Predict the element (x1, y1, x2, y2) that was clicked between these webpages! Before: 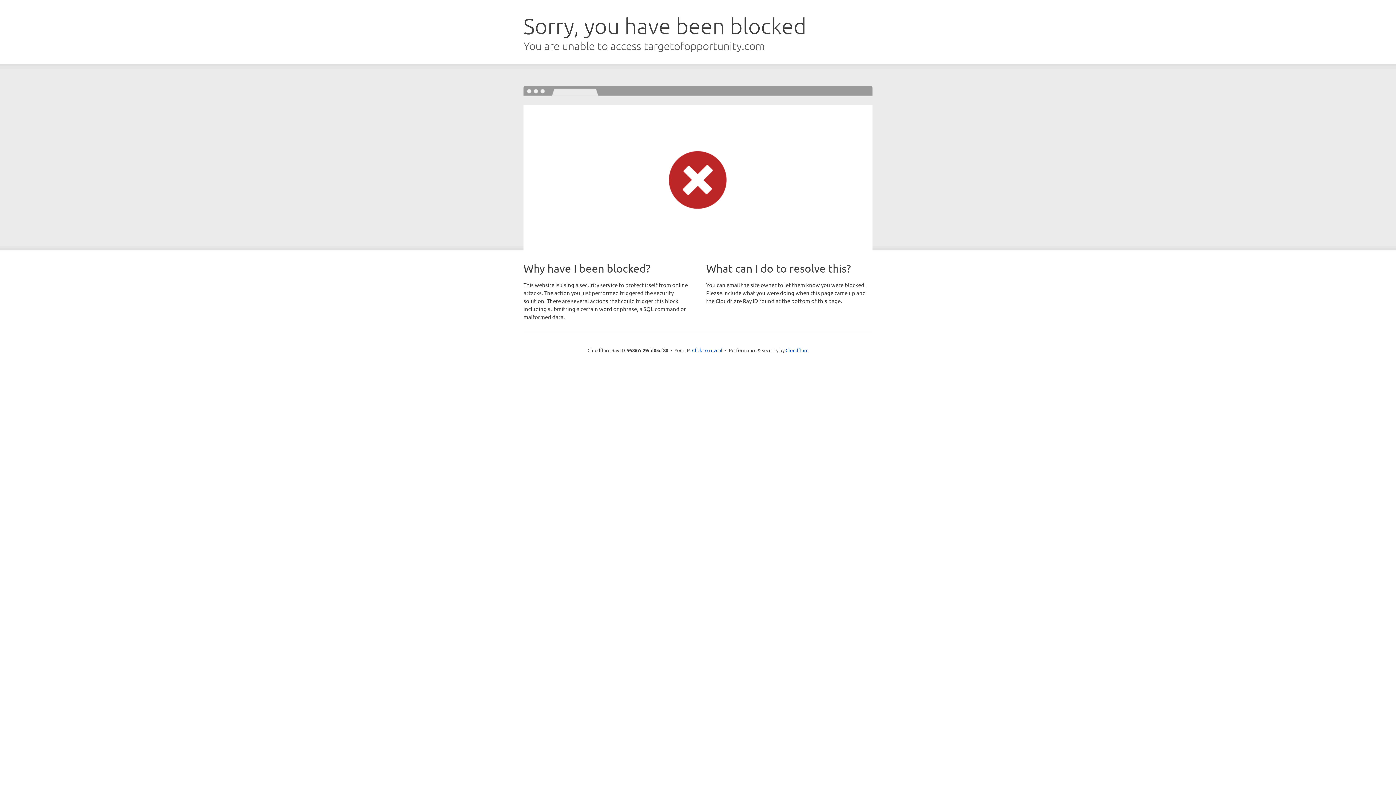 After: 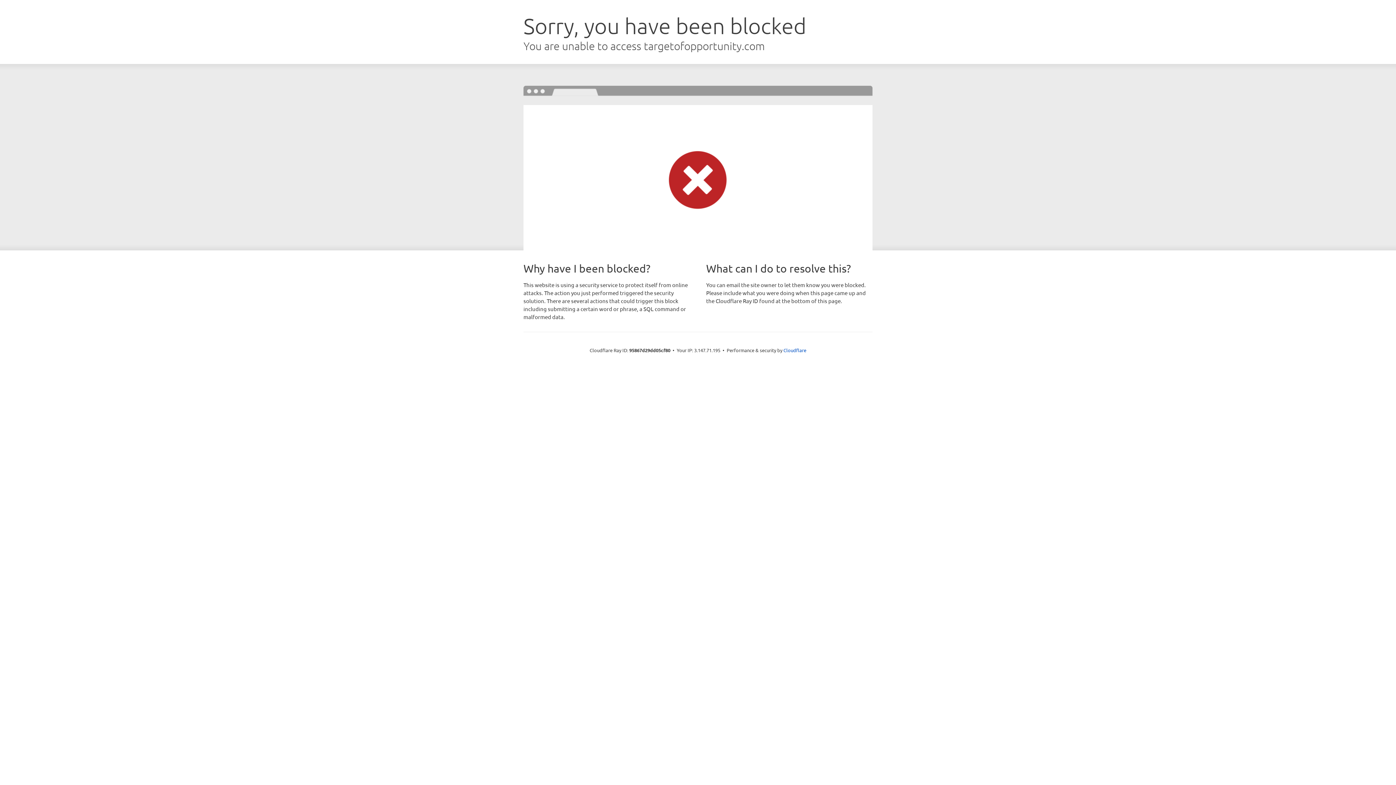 Action: bbox: (692, 346, 722, 353) label: Click to reveal